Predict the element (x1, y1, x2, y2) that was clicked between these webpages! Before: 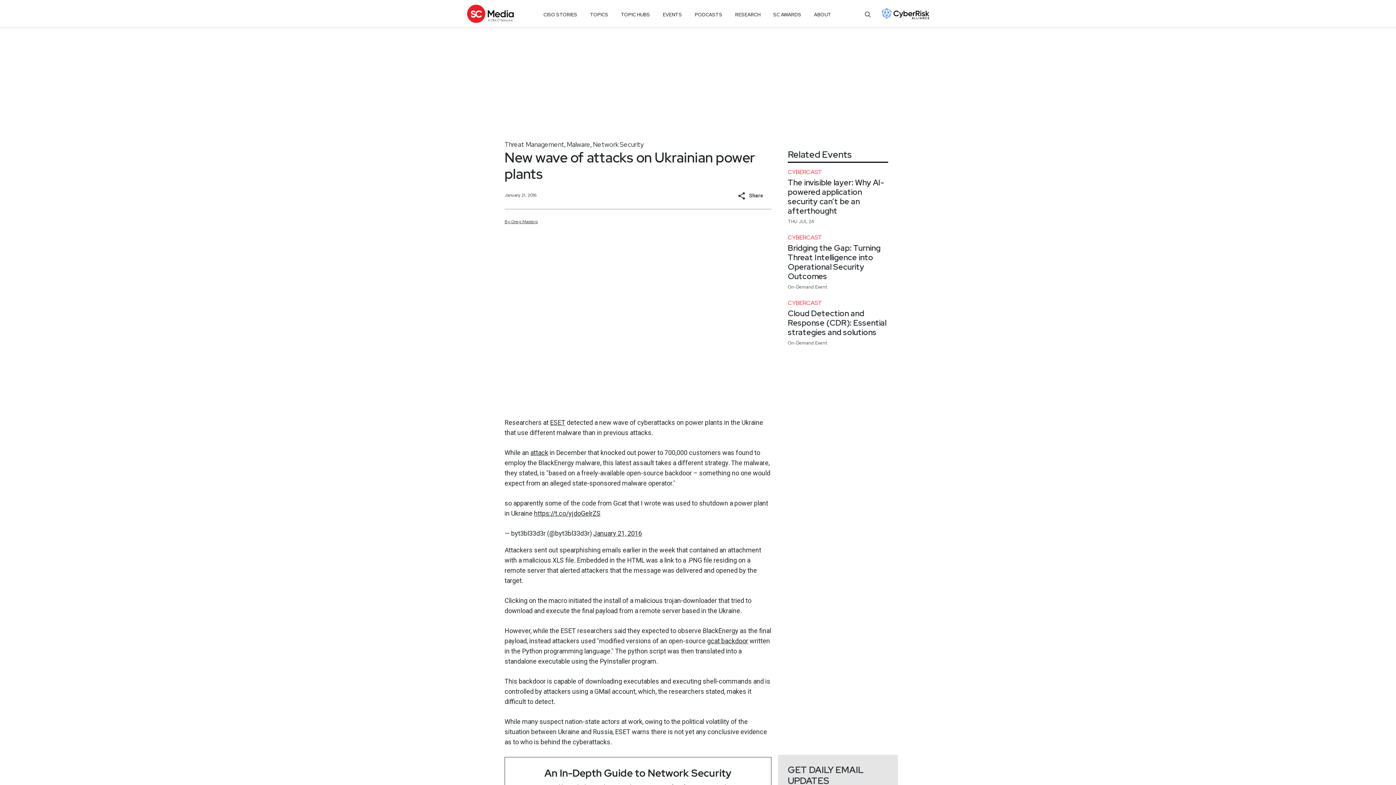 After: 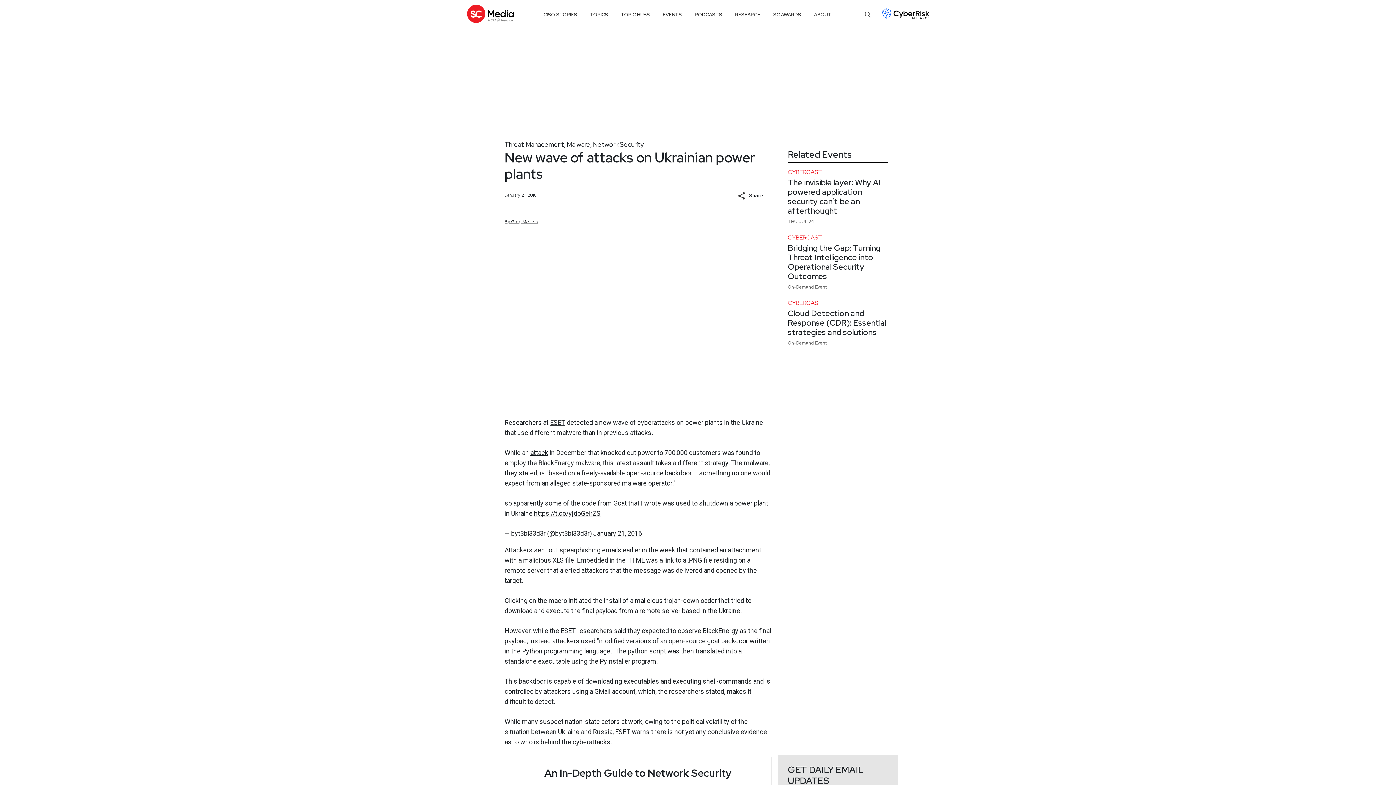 Action: label: ABOUT bbox: (814, 8, 831, 21)